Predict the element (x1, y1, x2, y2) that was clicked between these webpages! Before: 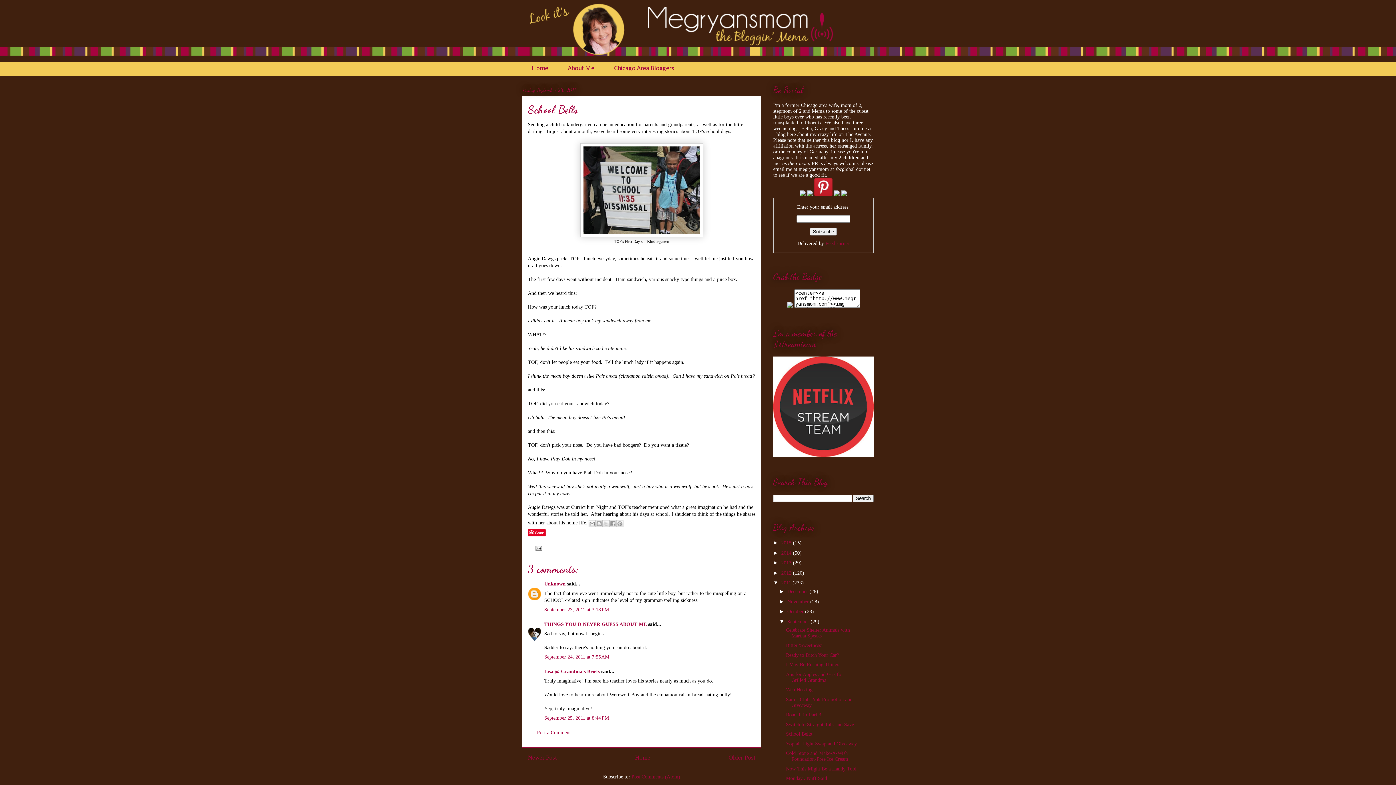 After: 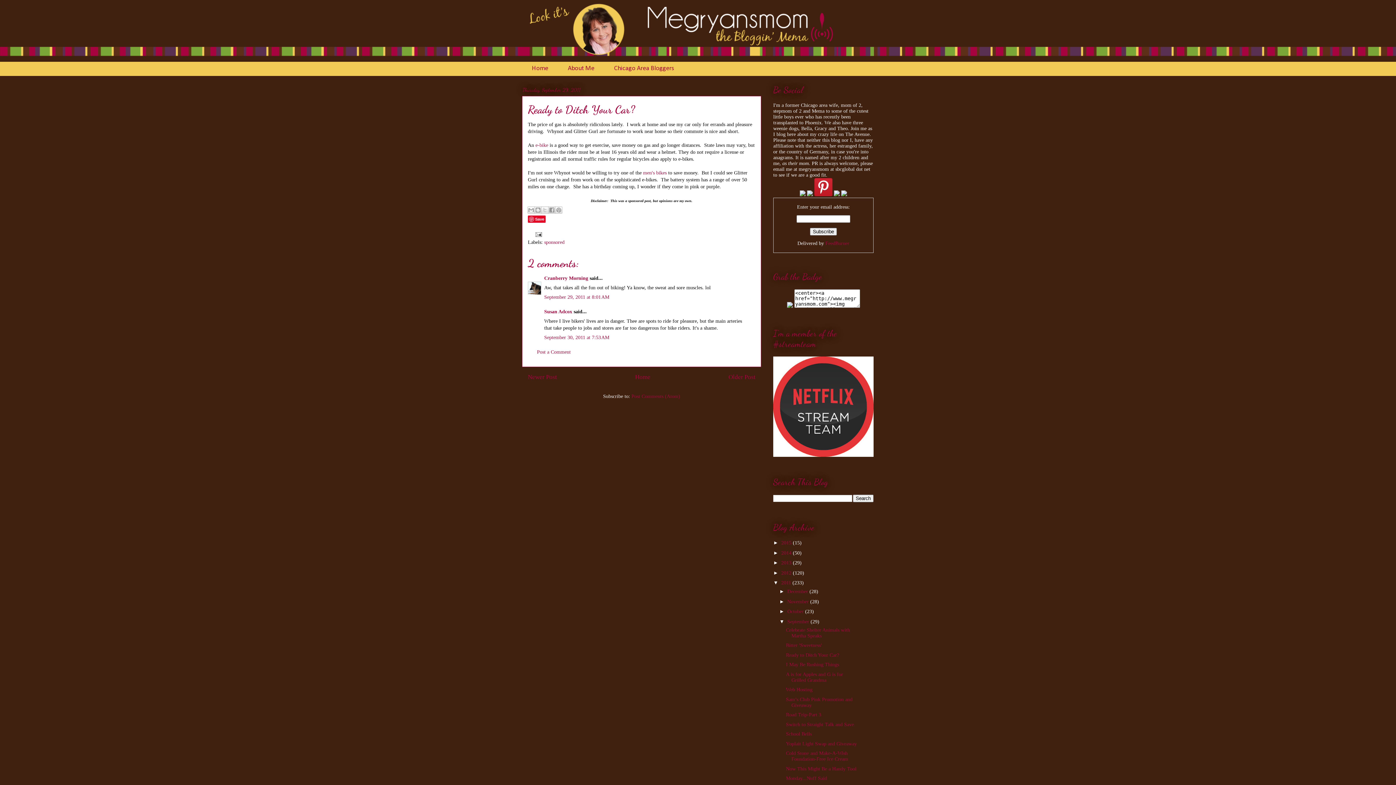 Action: label: Ready to Ditch Your Car? bbox: (786, 652, 839, 658)